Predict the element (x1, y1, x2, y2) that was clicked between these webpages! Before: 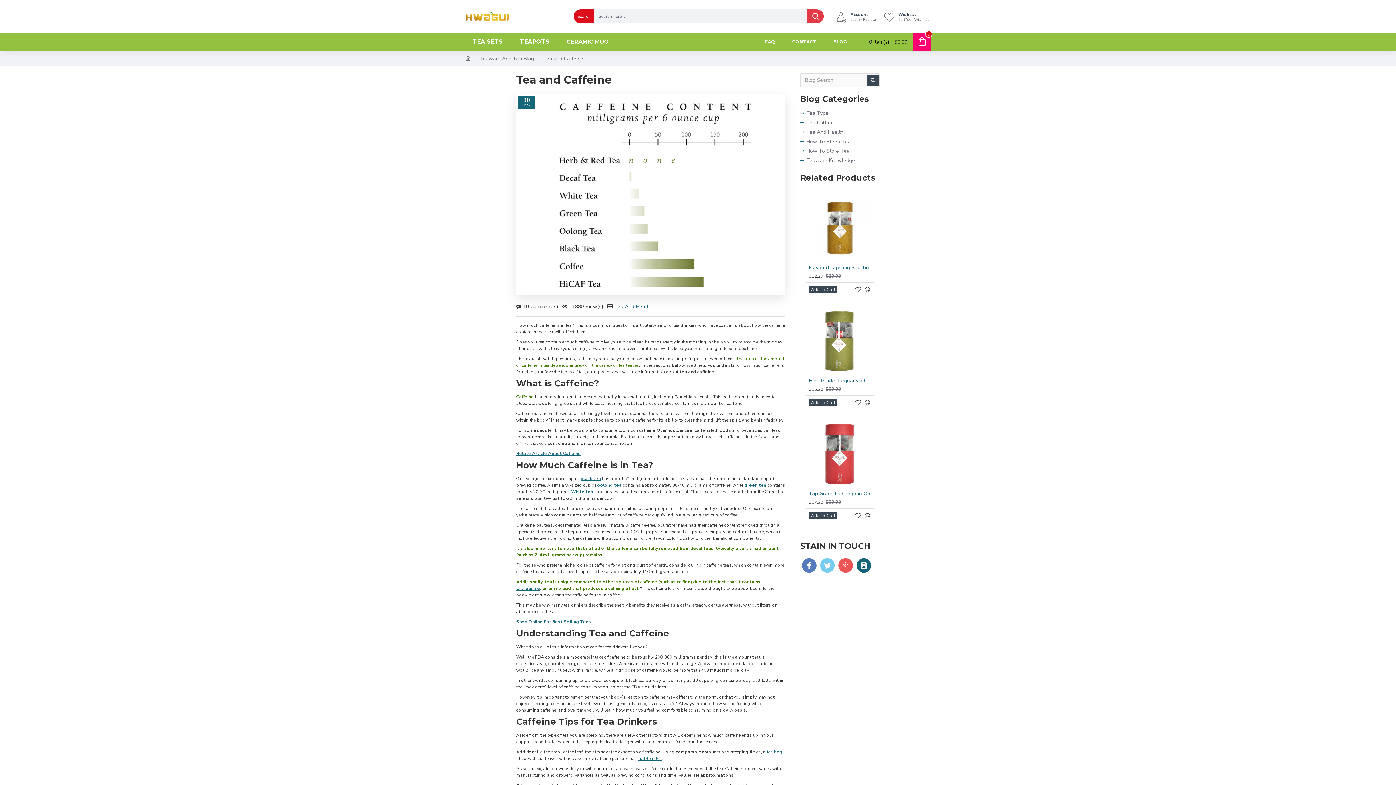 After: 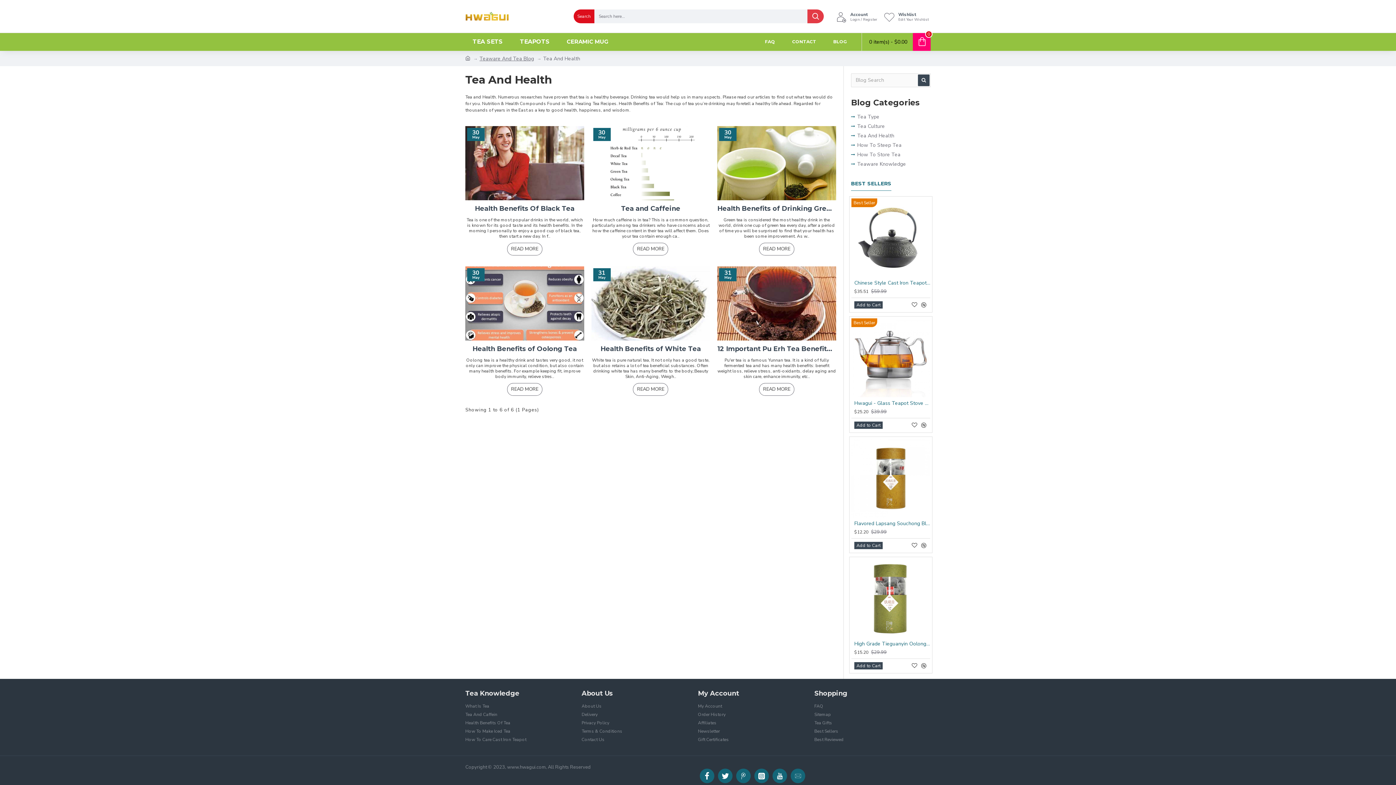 Action: bbox: (614, 302, 651, 310) label: Tea And Health